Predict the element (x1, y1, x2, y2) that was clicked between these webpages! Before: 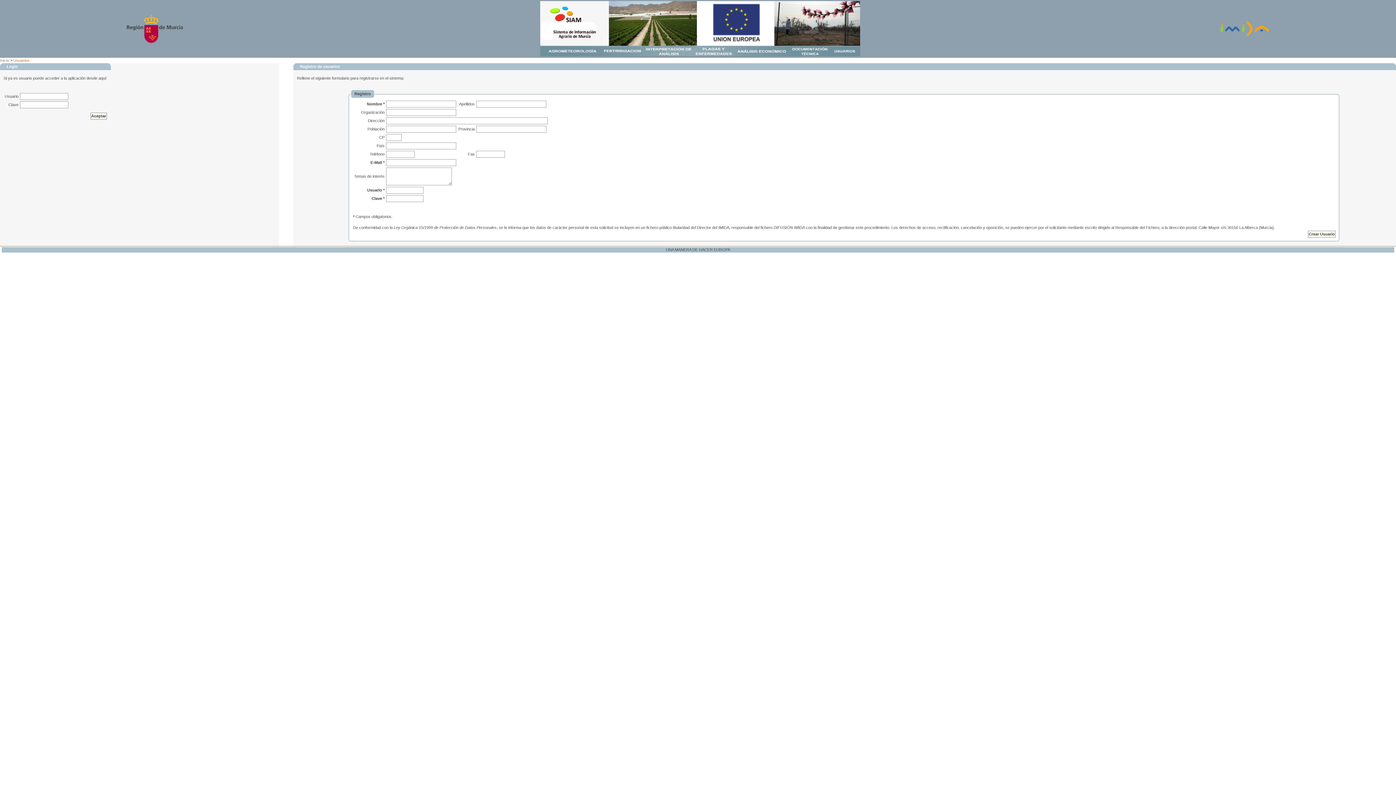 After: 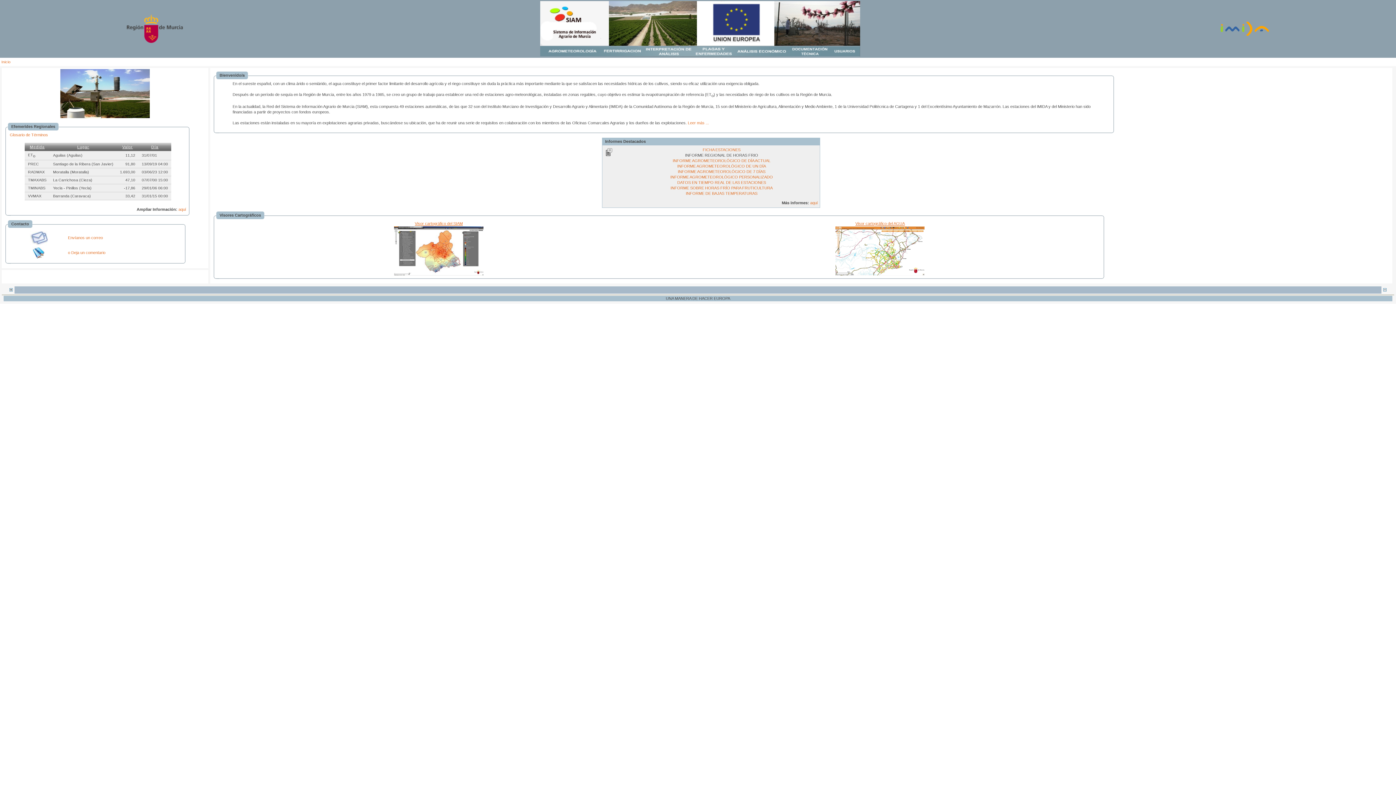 Action: label: Inicio bbox: (0, 58, 9, 62)